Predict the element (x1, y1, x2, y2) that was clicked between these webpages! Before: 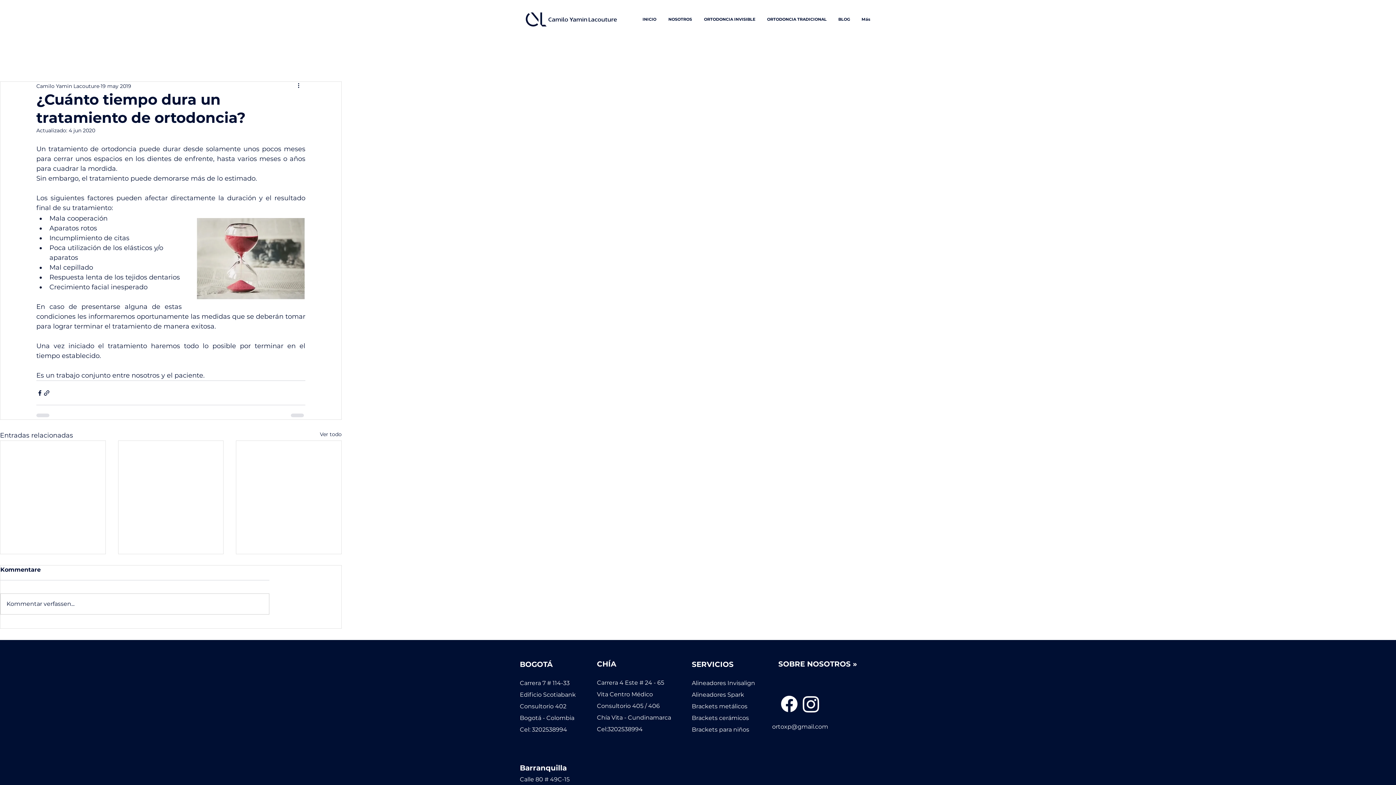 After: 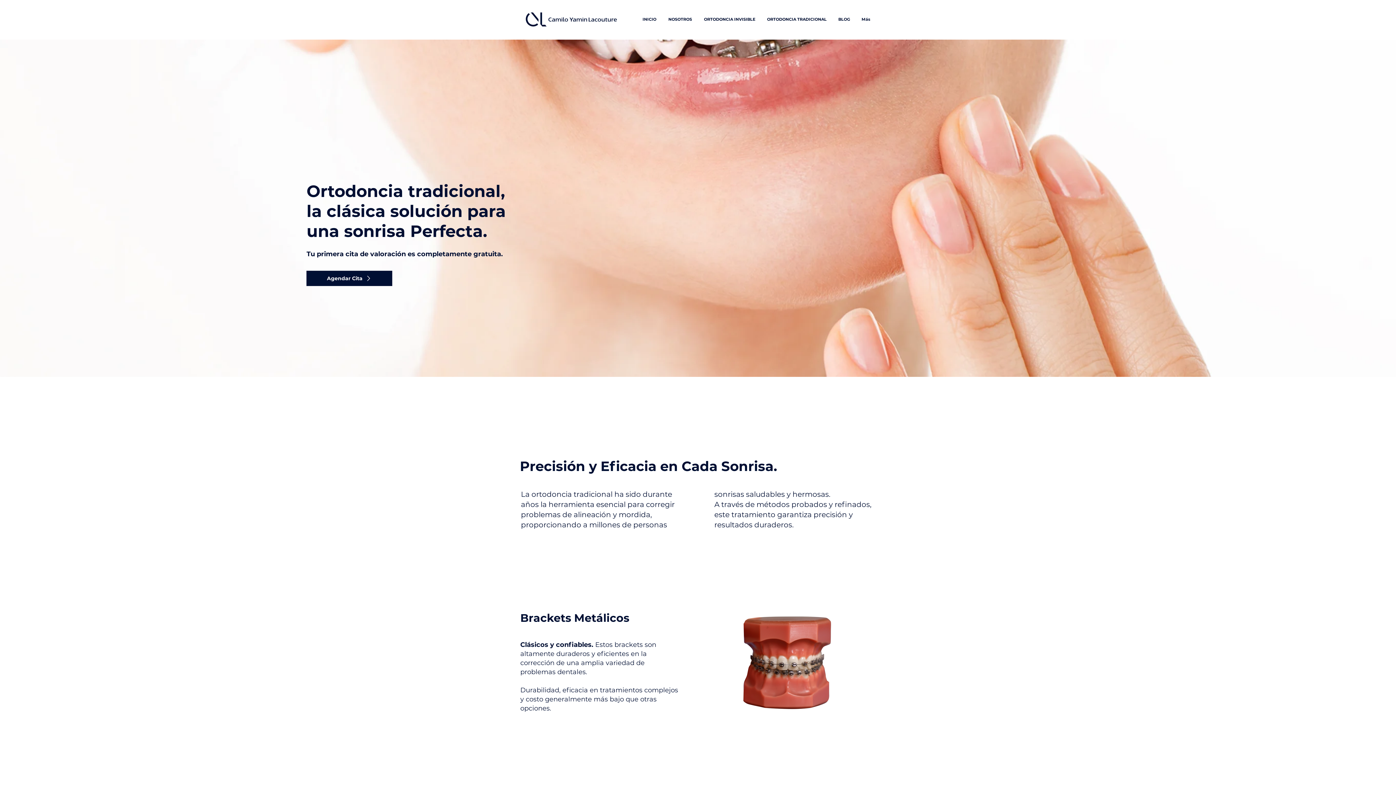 Action: bbox: (692, 726, 749, 733) label: Brackets para niños